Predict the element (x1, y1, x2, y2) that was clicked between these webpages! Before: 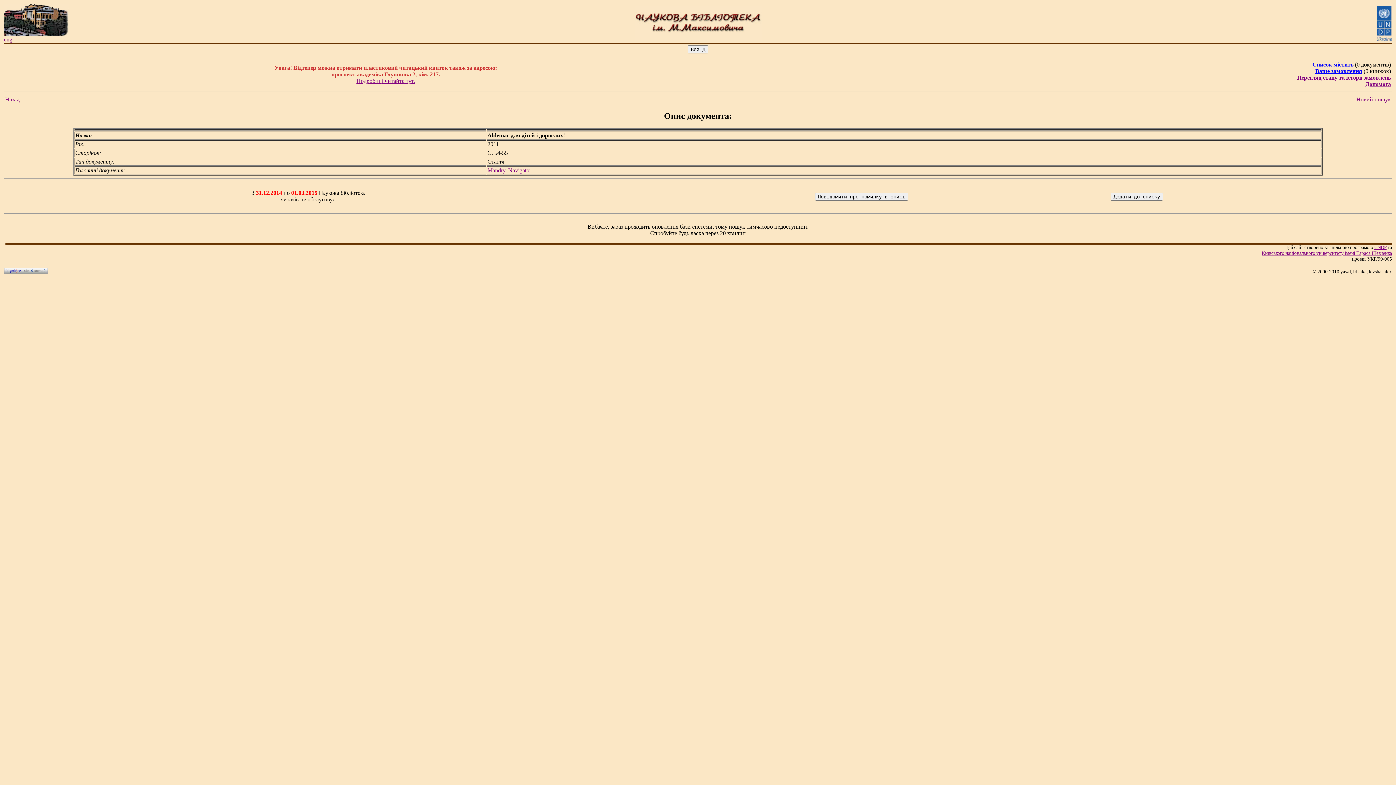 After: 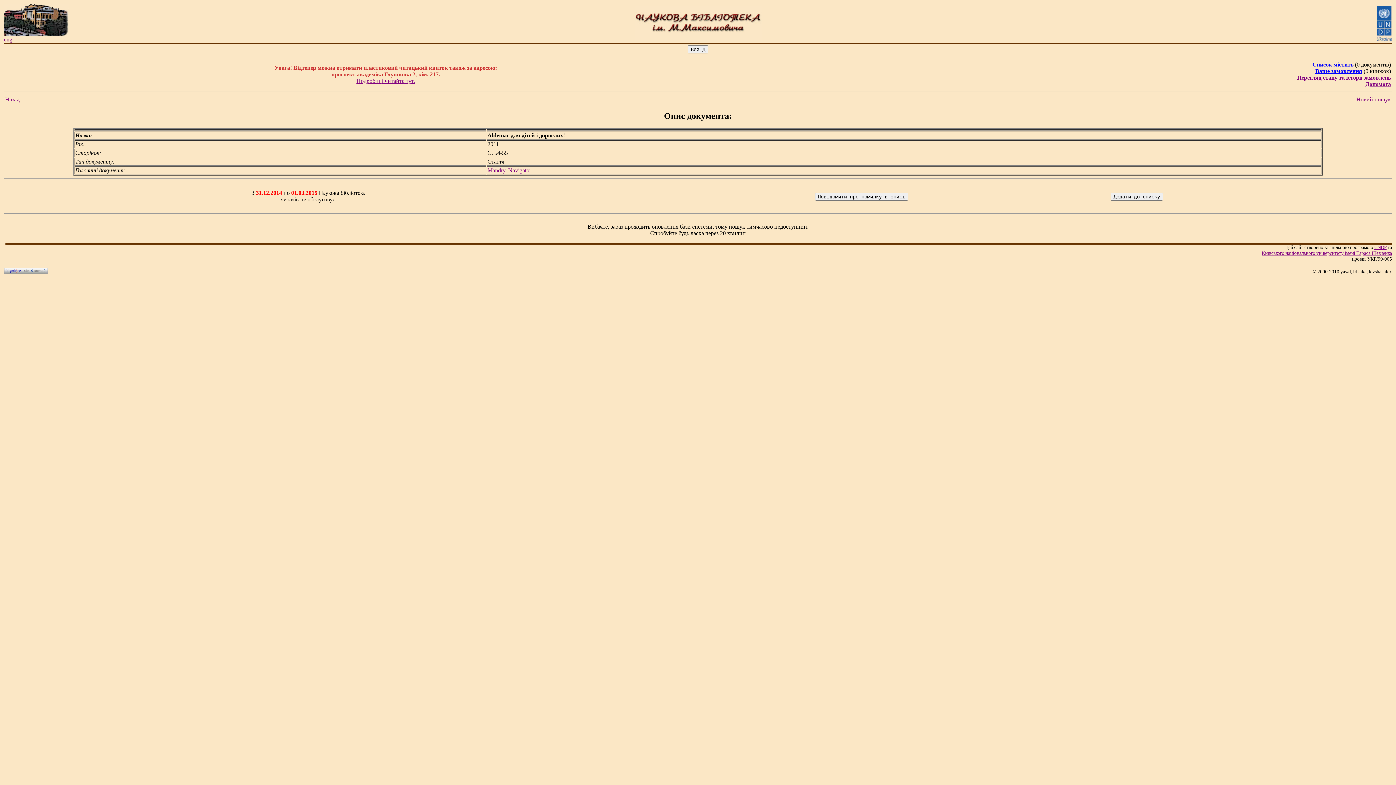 Action: label: UNDP bbox: (1374, 244, 1386, 250)